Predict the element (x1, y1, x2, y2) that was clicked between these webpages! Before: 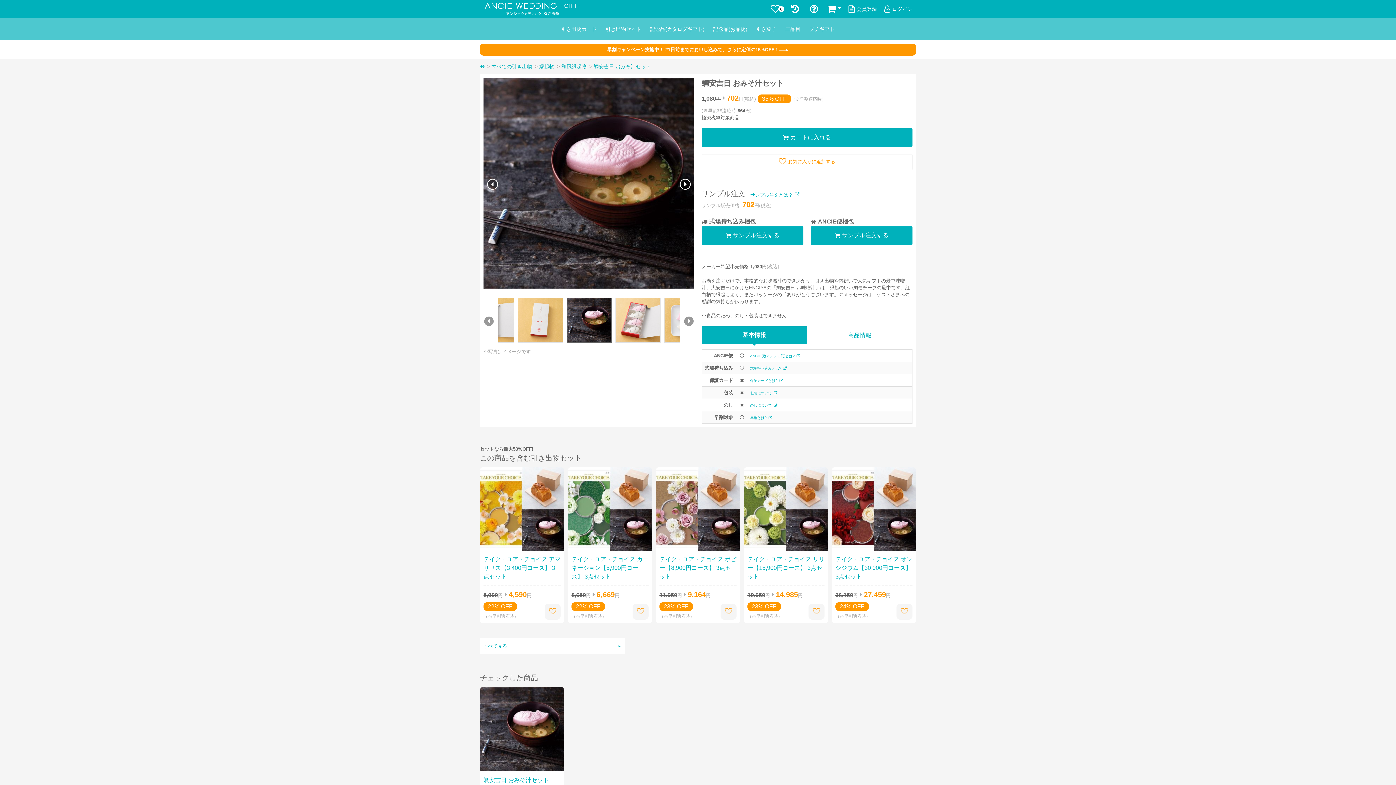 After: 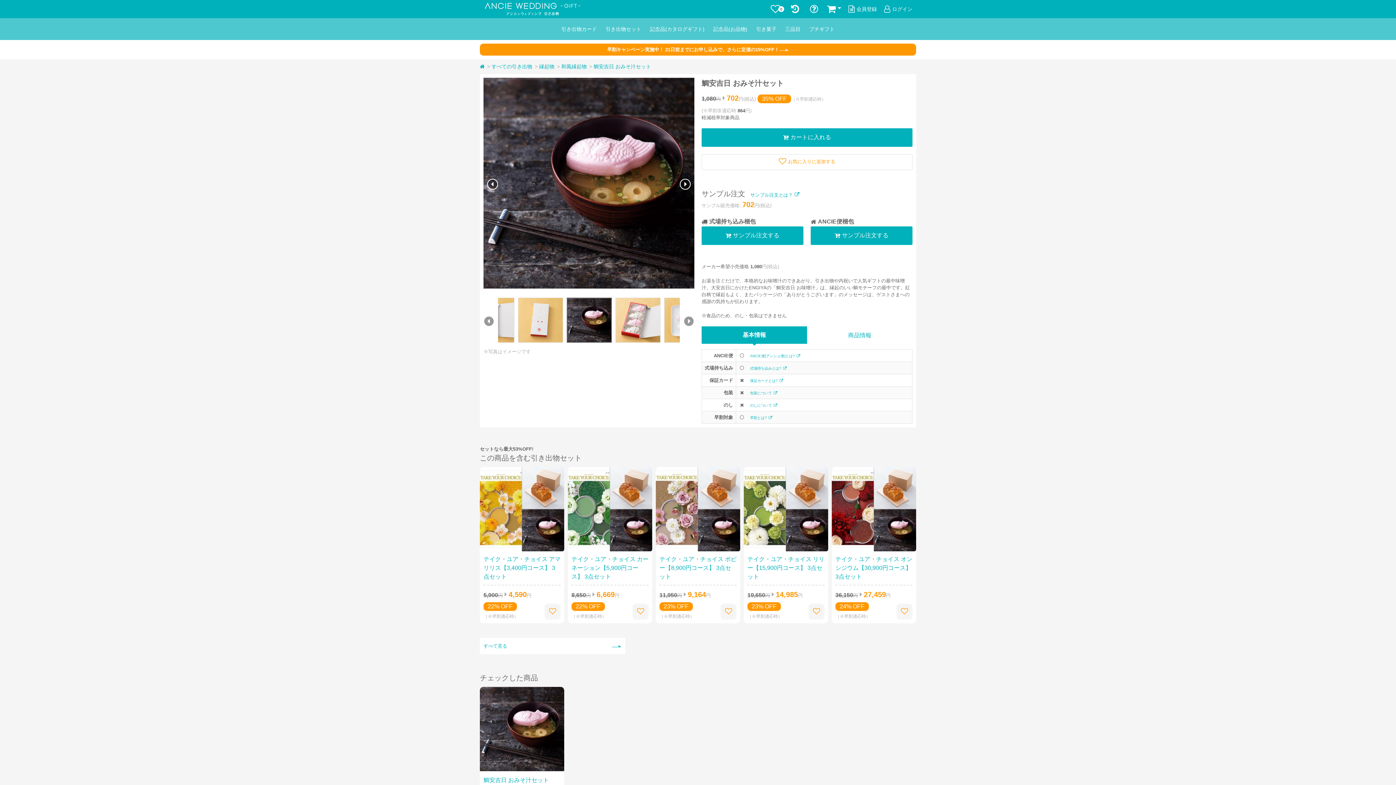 Action: bbox: (483, 77, 694, 288)